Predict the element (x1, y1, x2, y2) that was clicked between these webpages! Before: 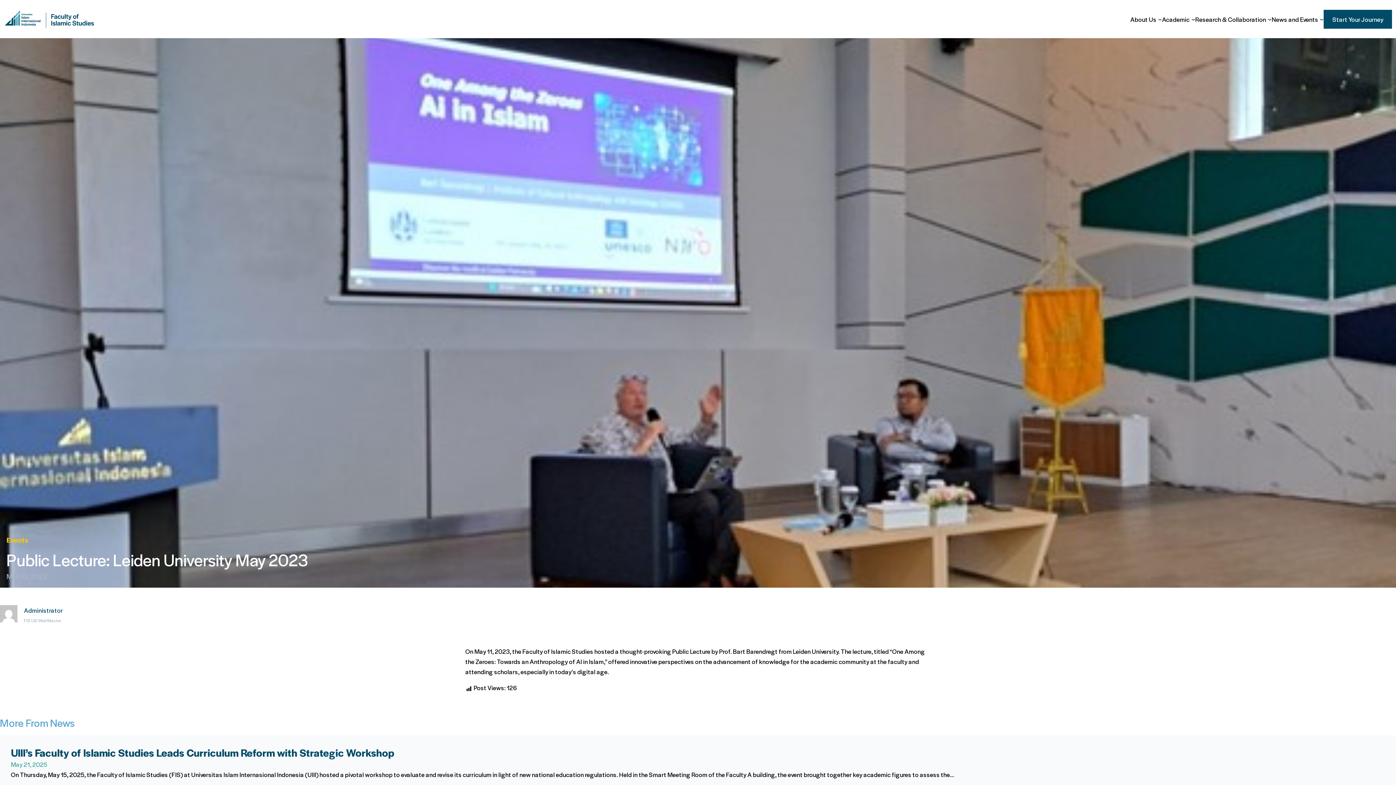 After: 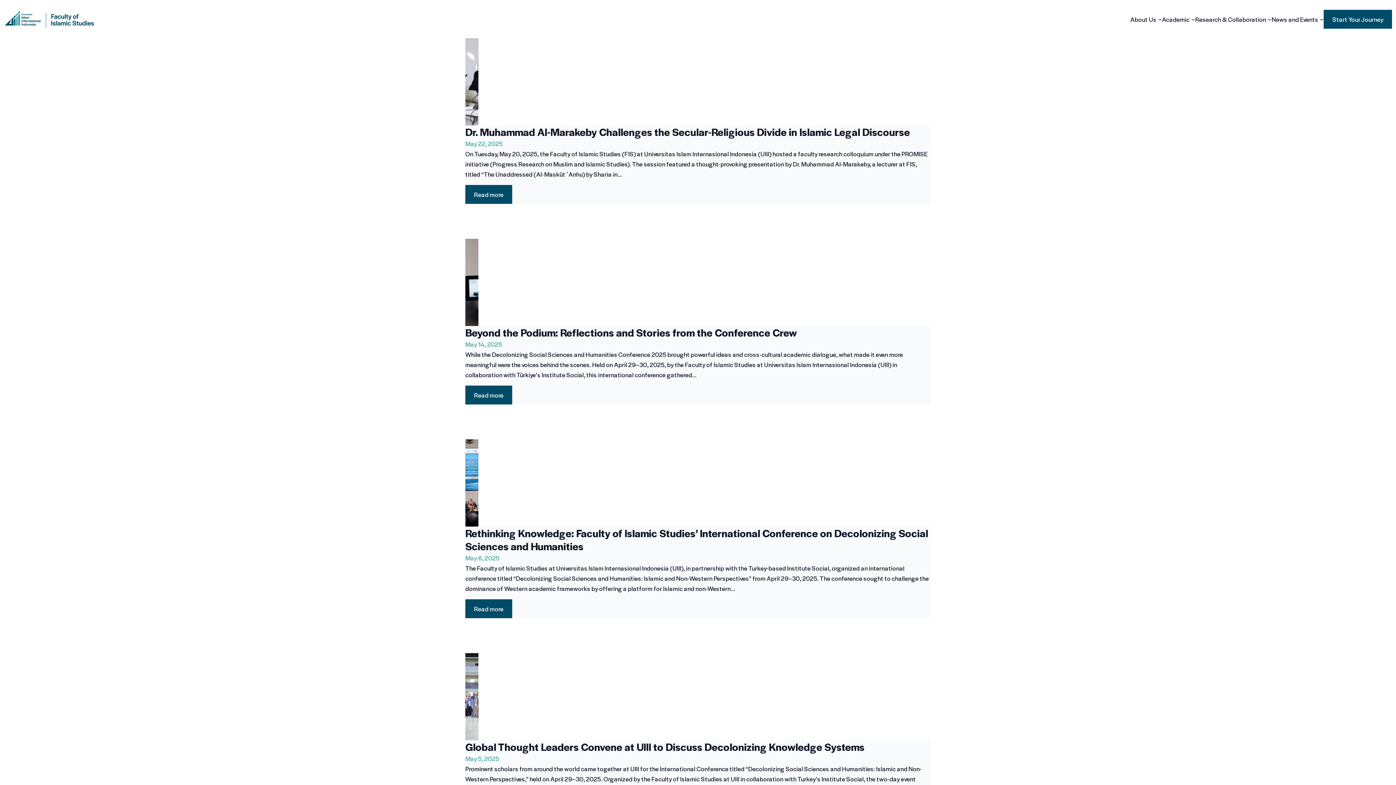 Action: label: Events bbox: (6, 535, 28, 545)